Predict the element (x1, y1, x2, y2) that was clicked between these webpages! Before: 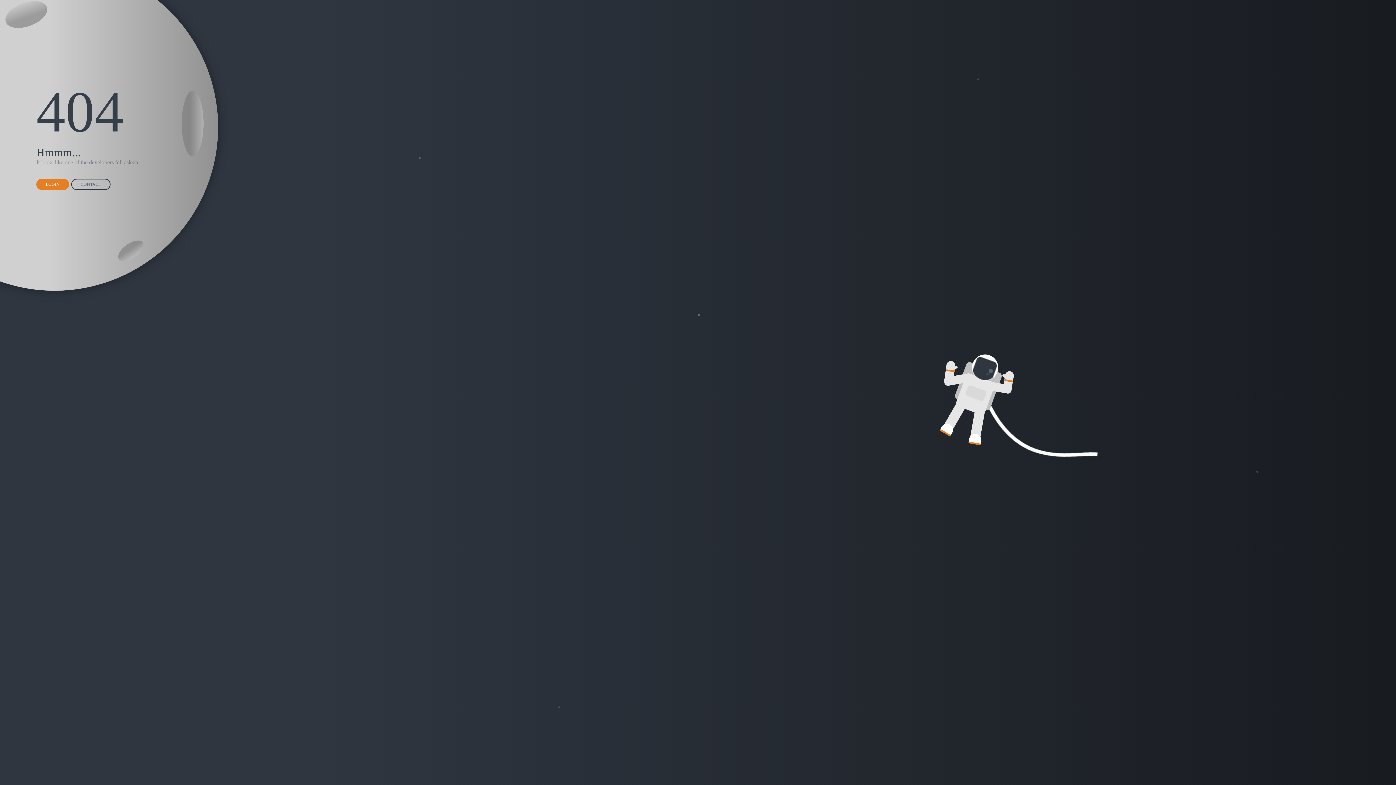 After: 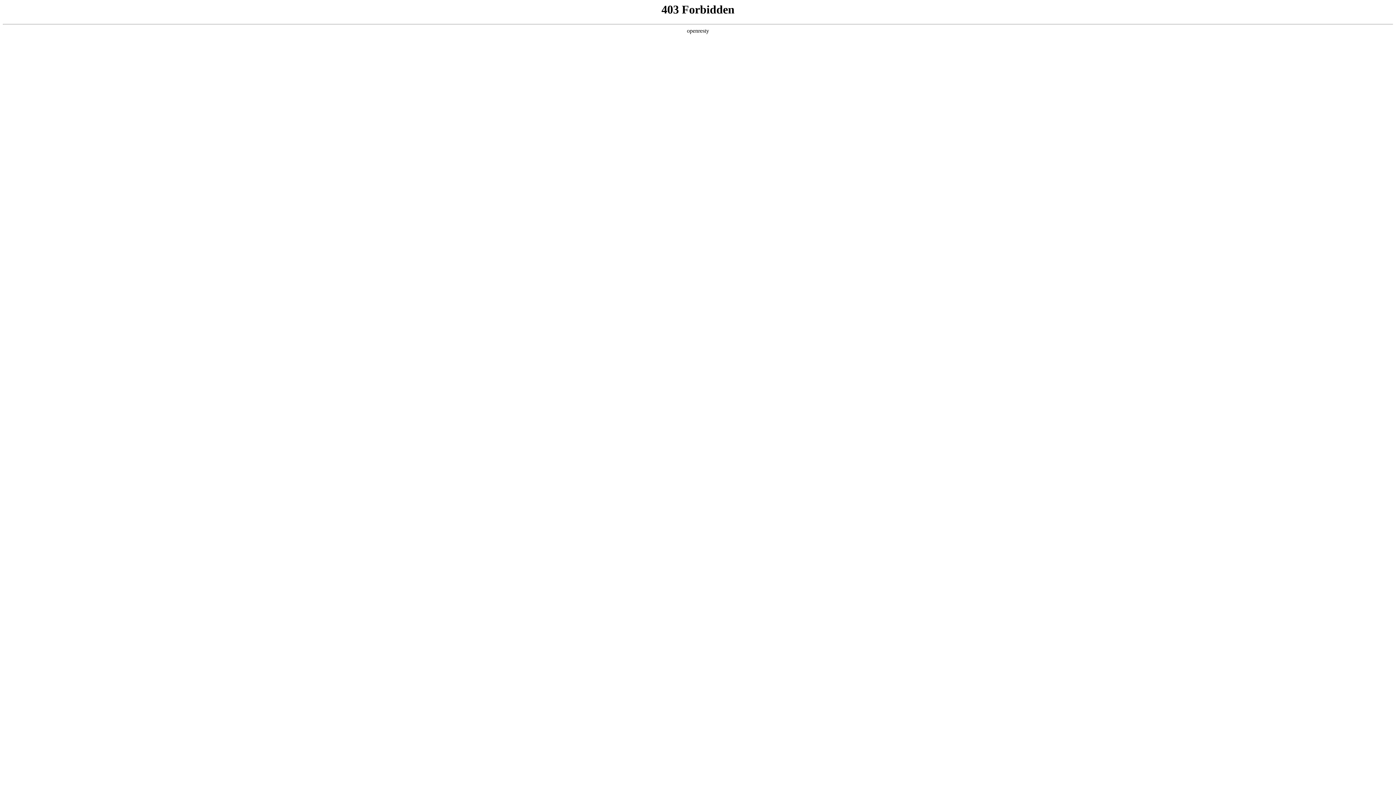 Action: bbox: (36, 178, 69, 190) label: LOGIN